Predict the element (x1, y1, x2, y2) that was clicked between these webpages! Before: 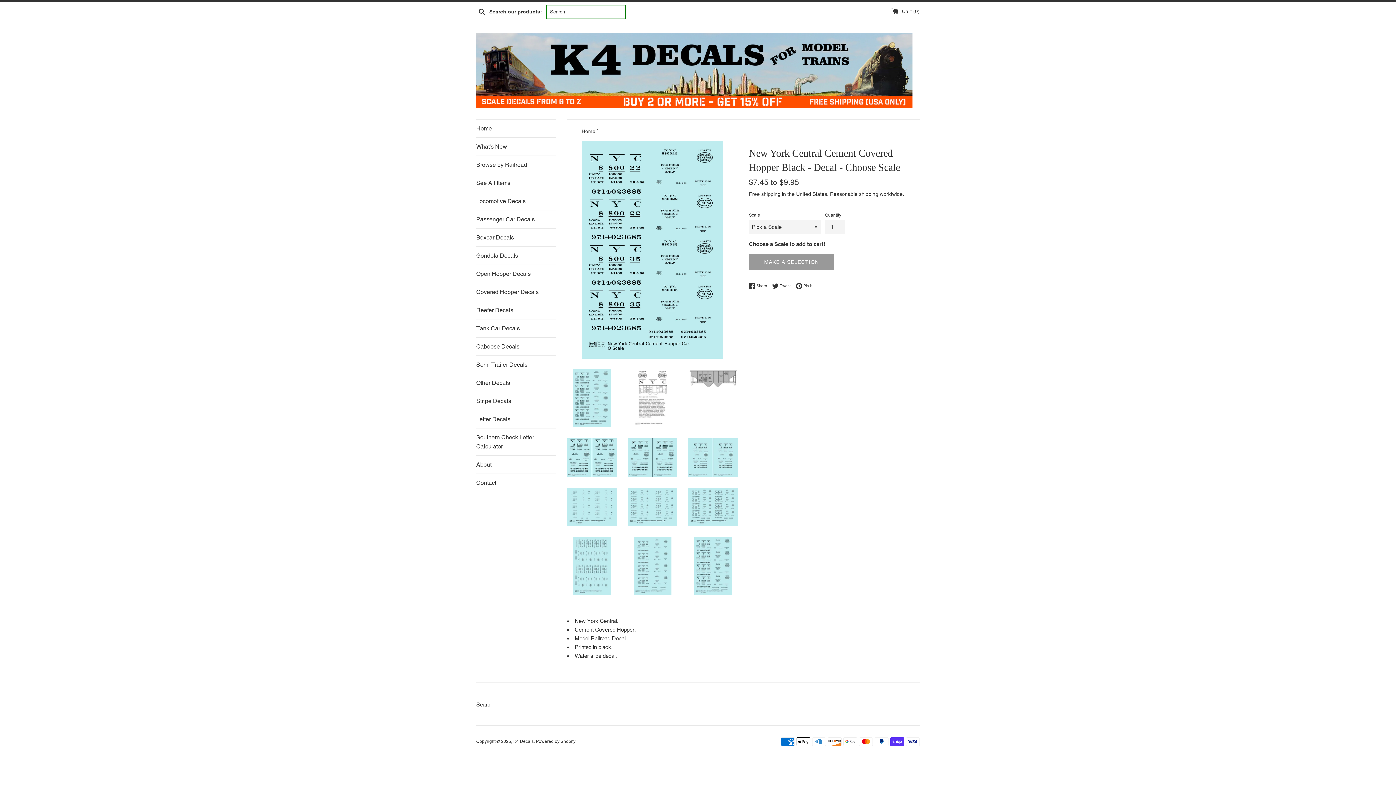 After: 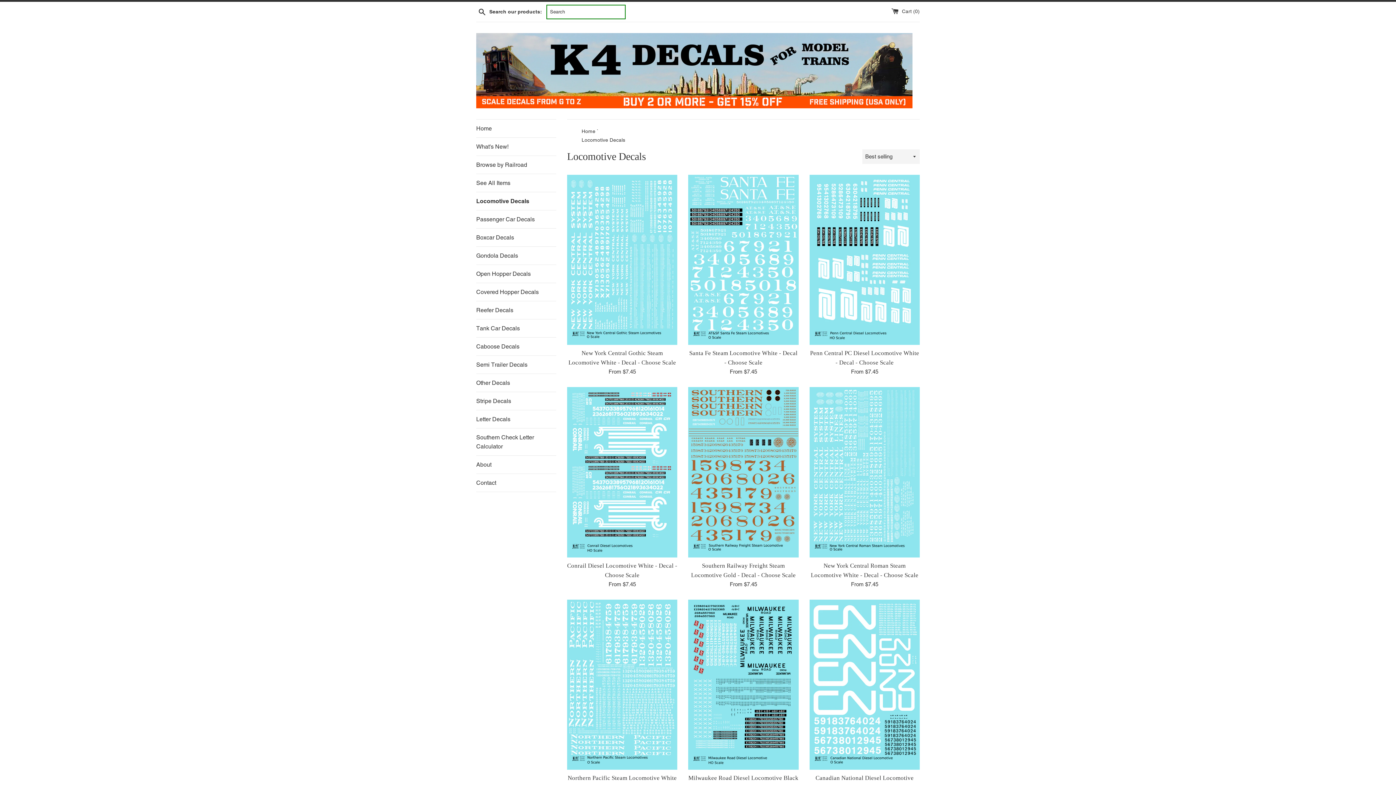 Action: label: Locomotive Decals bbox: (476, 192, 556, 210)